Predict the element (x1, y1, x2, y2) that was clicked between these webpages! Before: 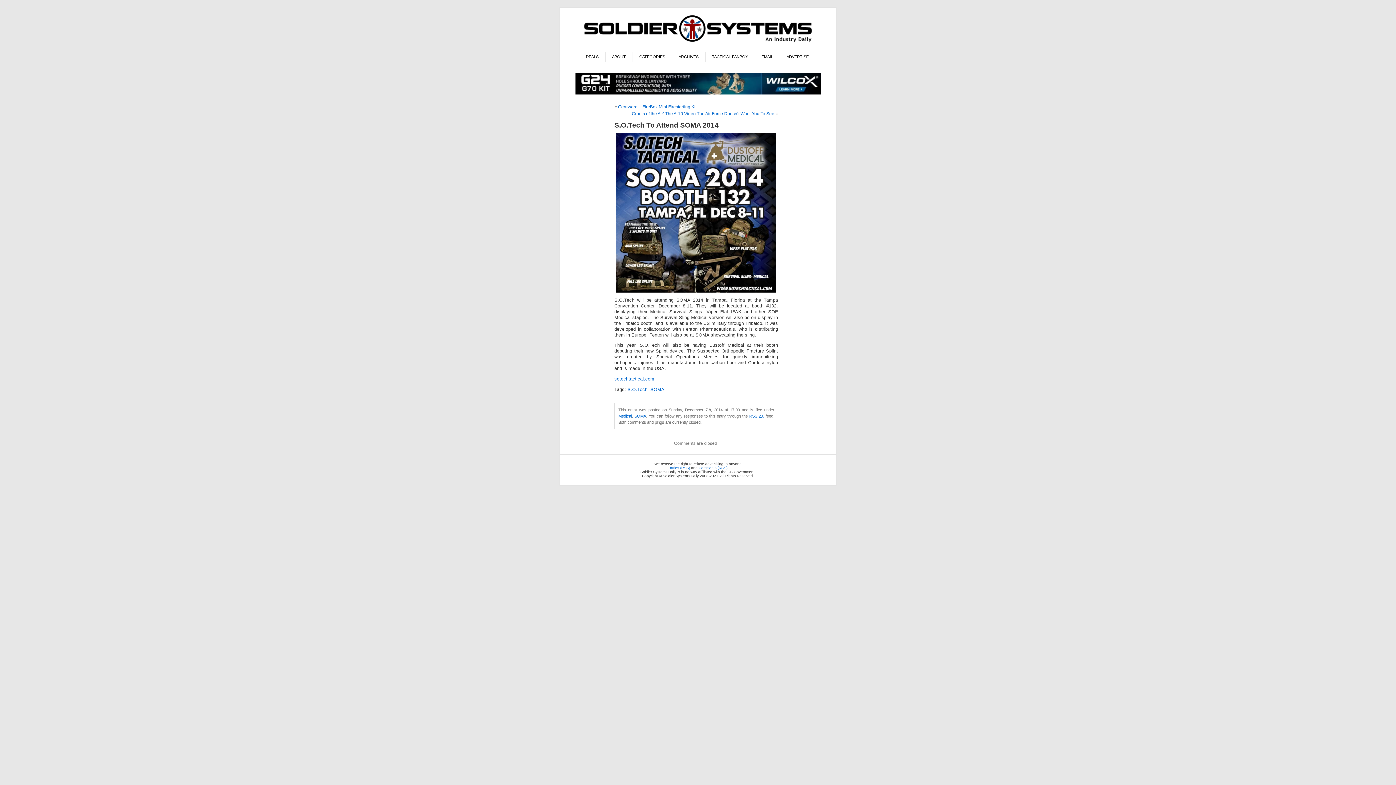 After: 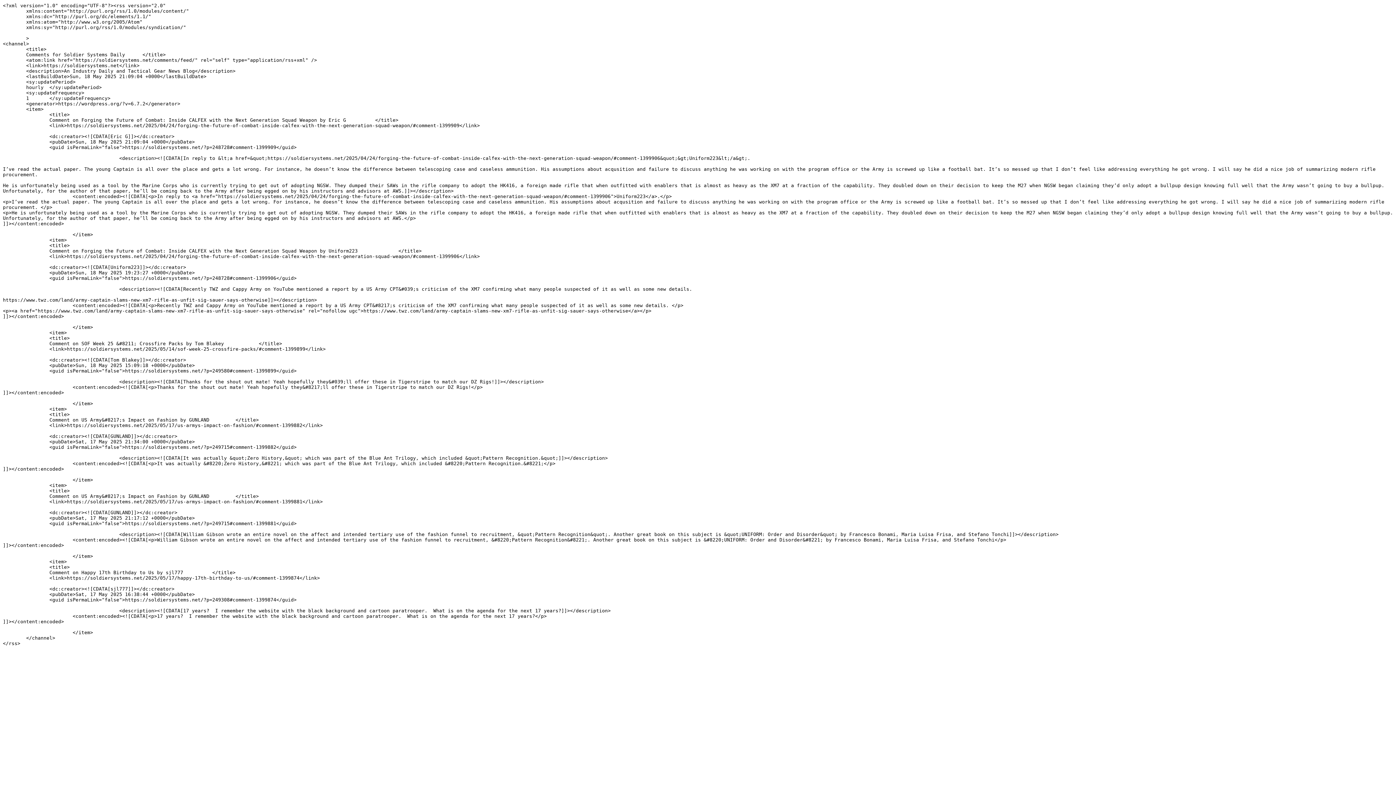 Action: label: Comments (RSS) bbox: (698, 466, 727, 470)